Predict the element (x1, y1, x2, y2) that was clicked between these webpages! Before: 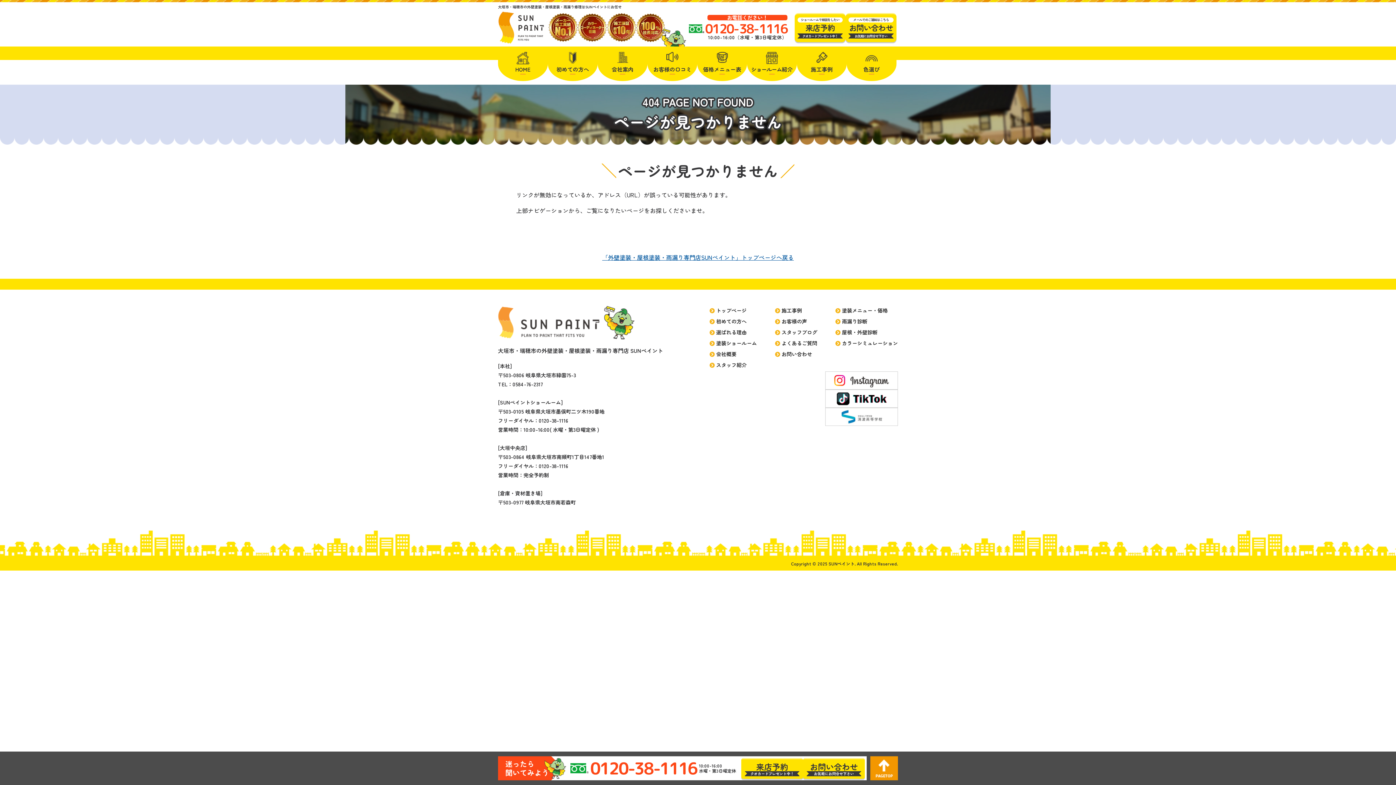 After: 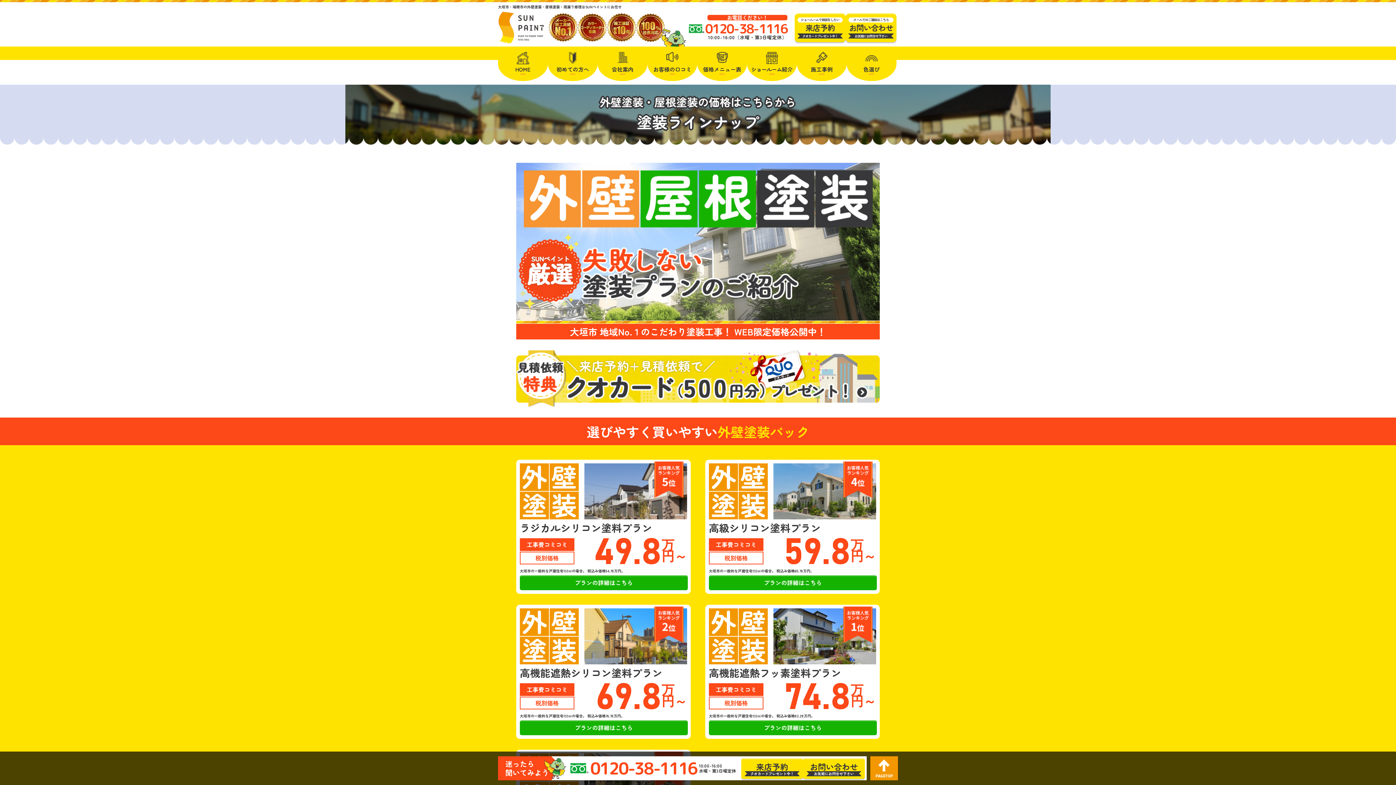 Action: bbox: (697, 46, 747, 81) label: 価格メニュー表